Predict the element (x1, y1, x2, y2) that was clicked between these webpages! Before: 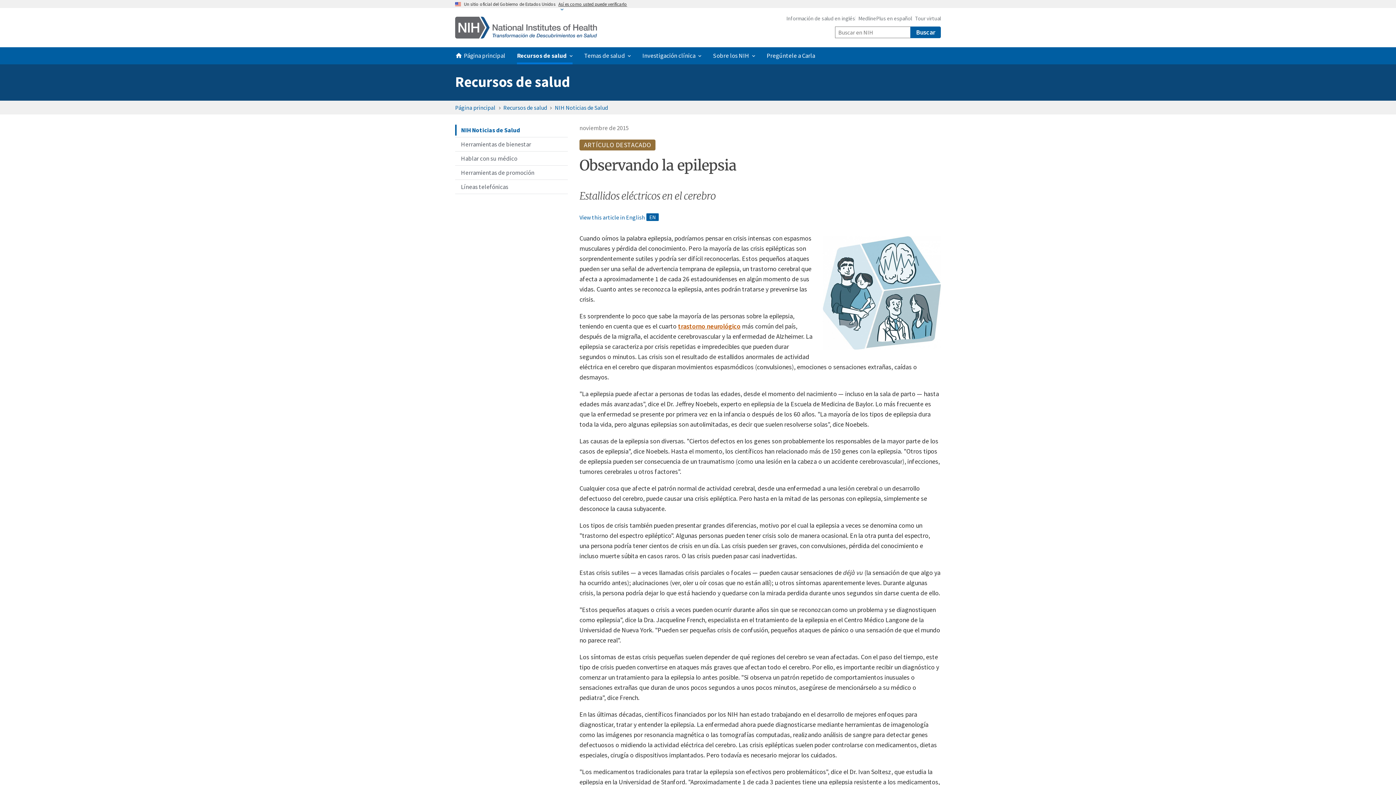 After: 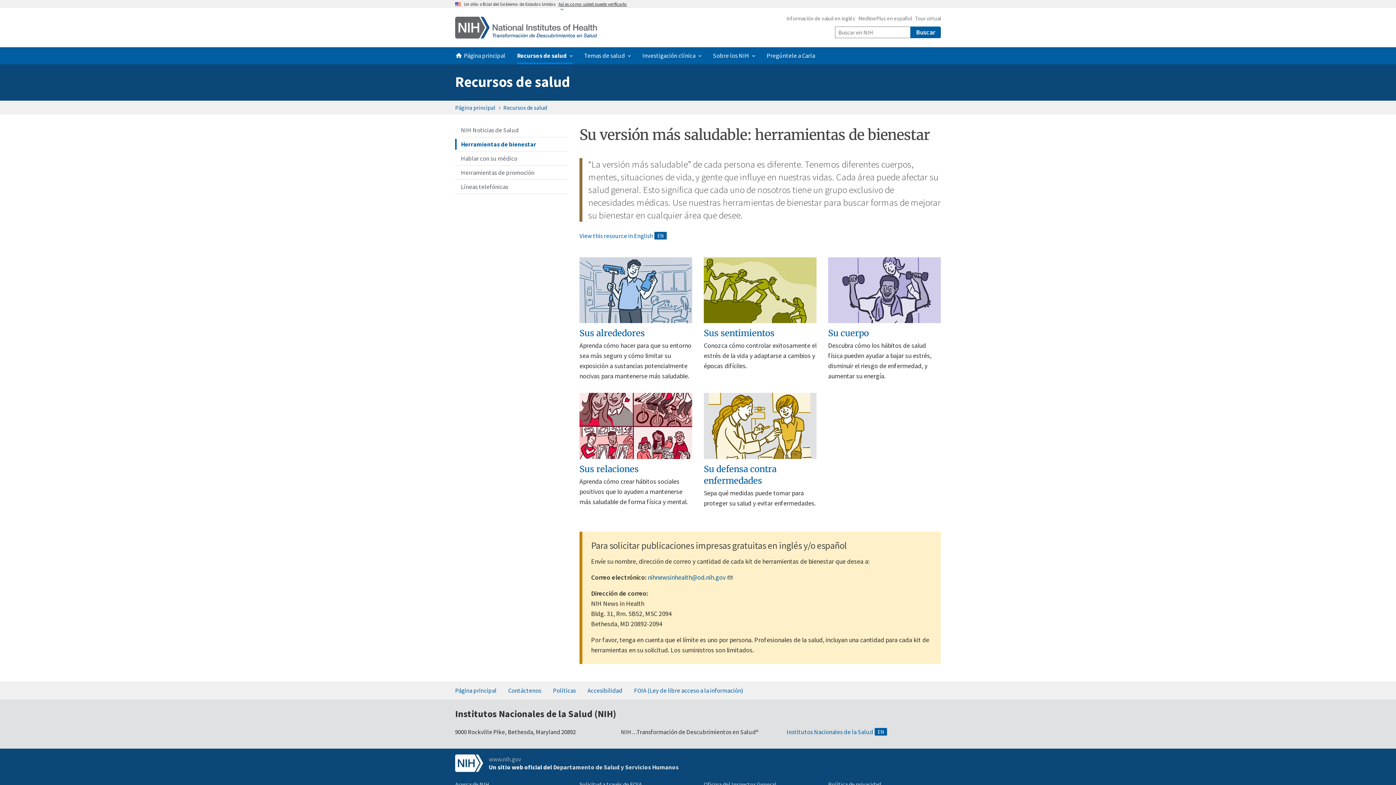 Action: bbox: (455, 137, 568, 151) label: Herramientas de bienestar